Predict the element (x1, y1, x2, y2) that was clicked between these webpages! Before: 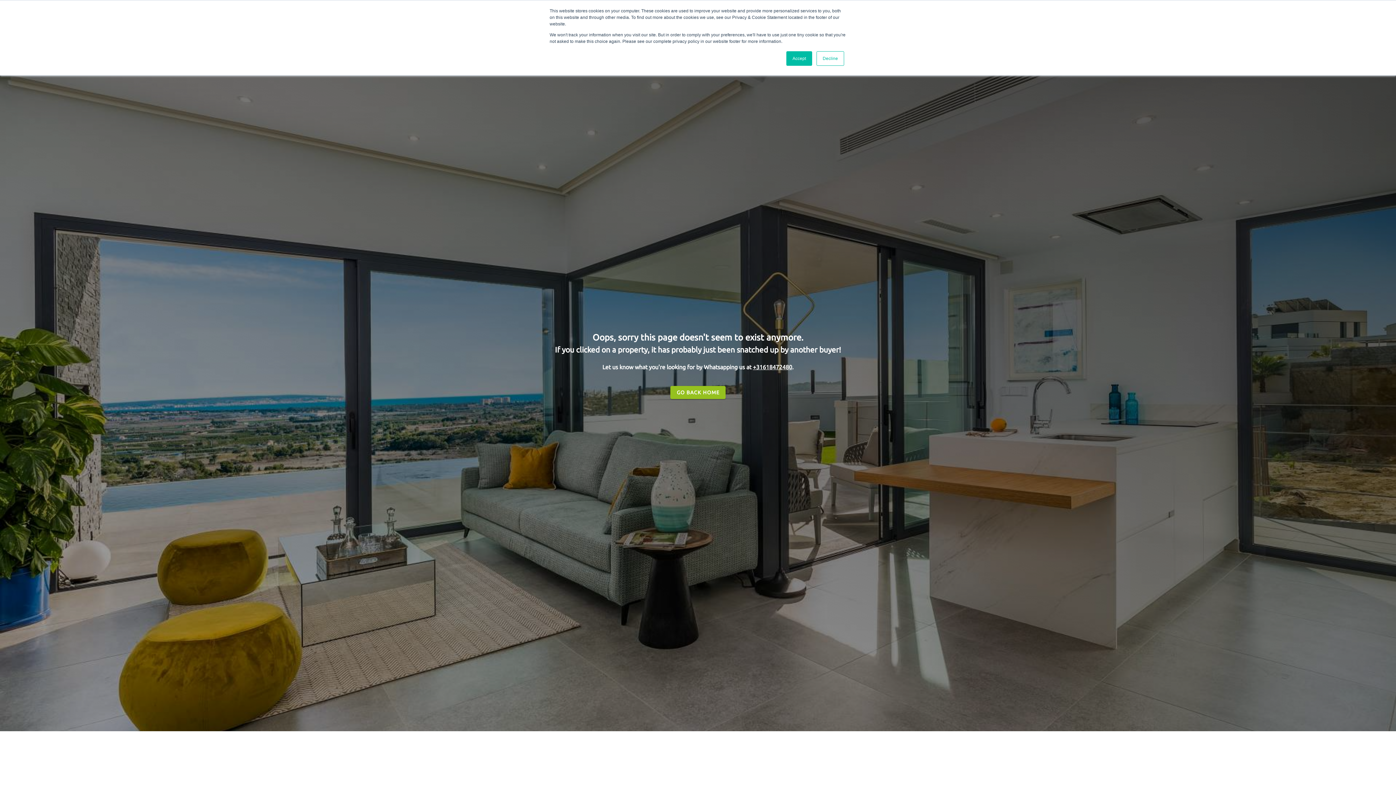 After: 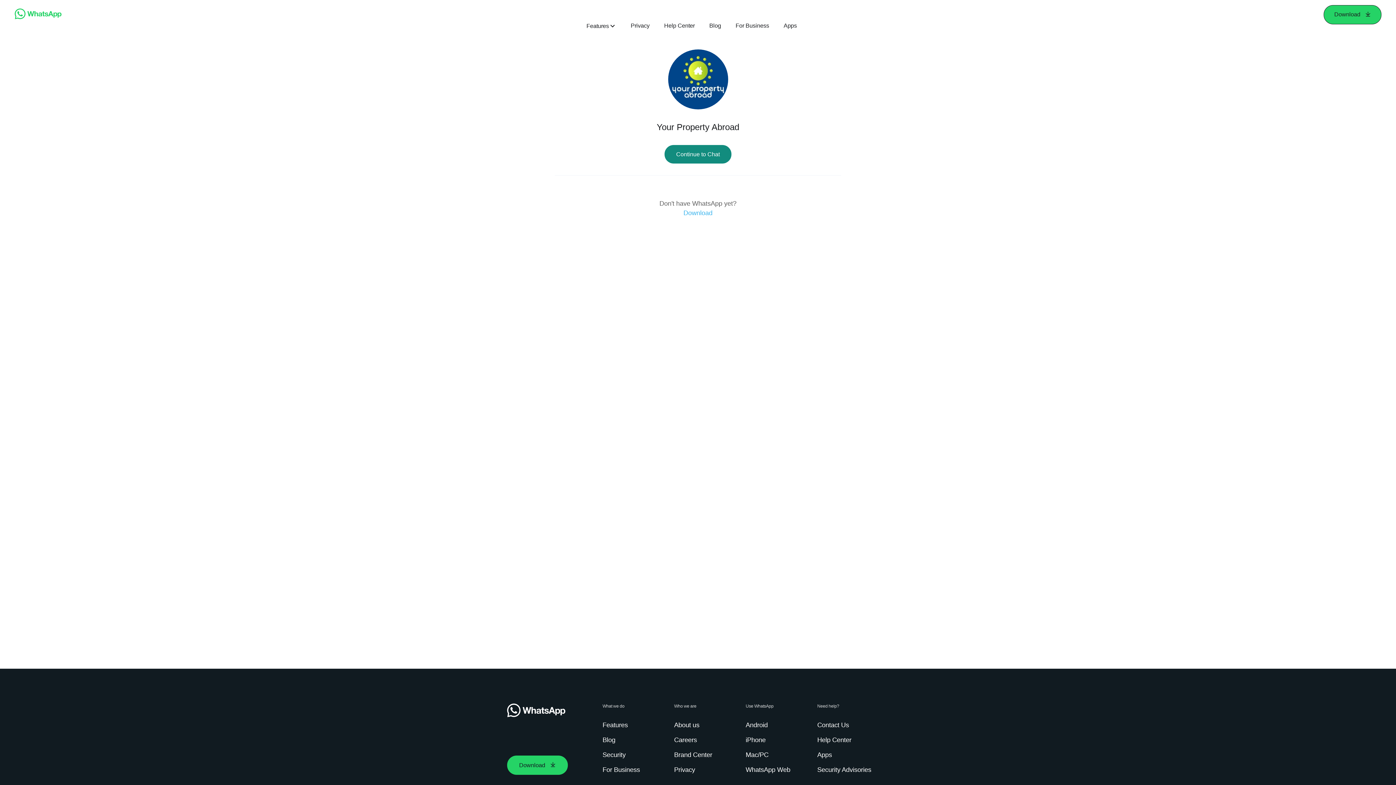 Action: label: +31618472480 bbox: (753, 363, 792, 370)